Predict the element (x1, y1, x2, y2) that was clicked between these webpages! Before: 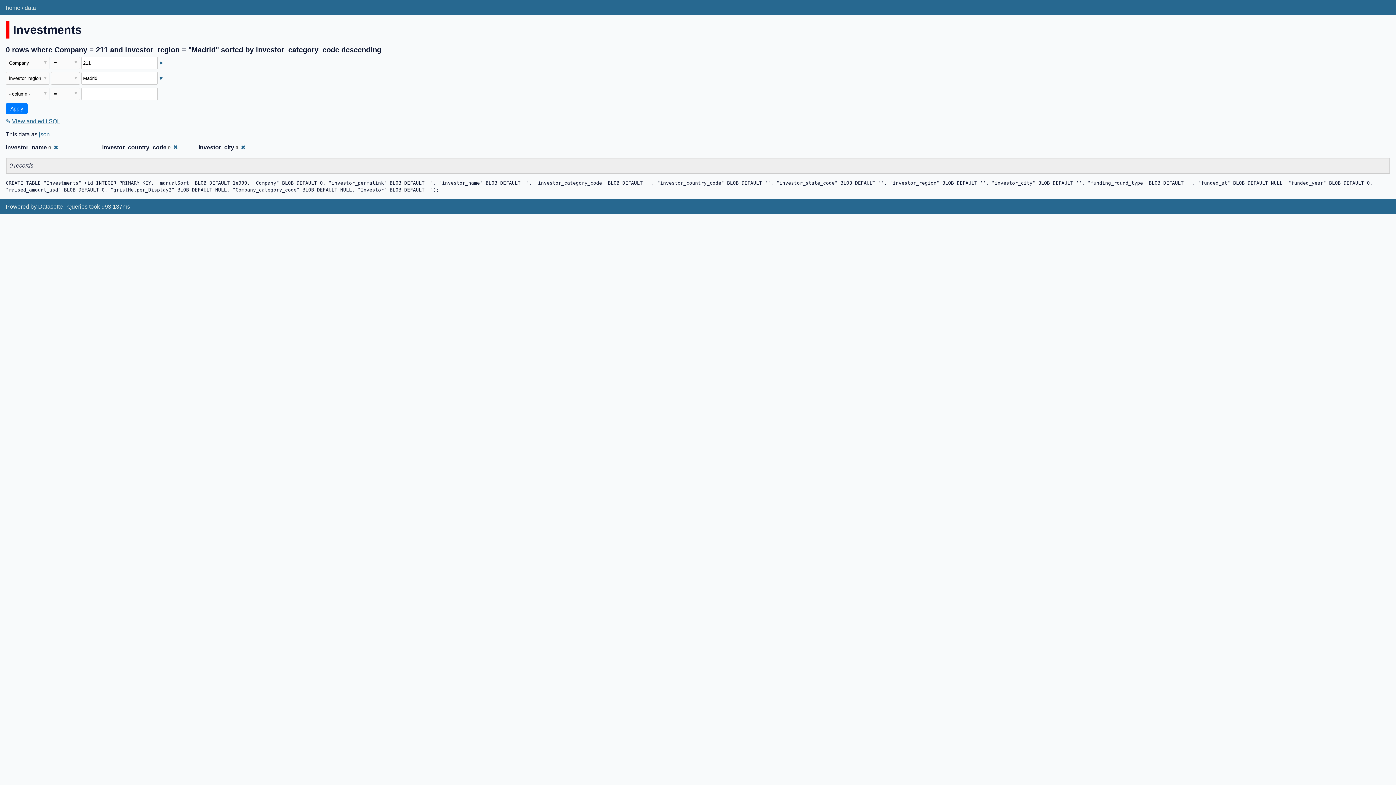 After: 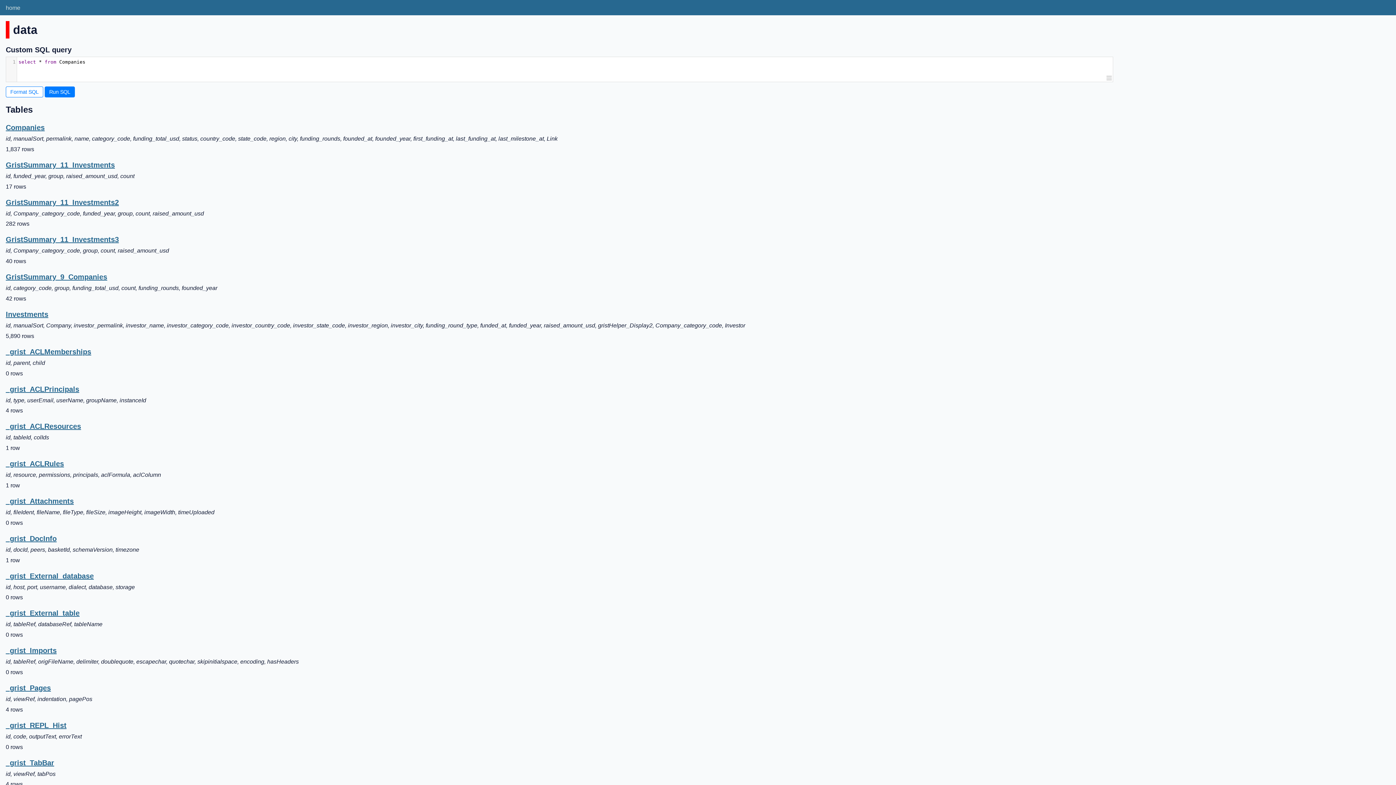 Action: bbox: (24, 4, 36, 10) label: data